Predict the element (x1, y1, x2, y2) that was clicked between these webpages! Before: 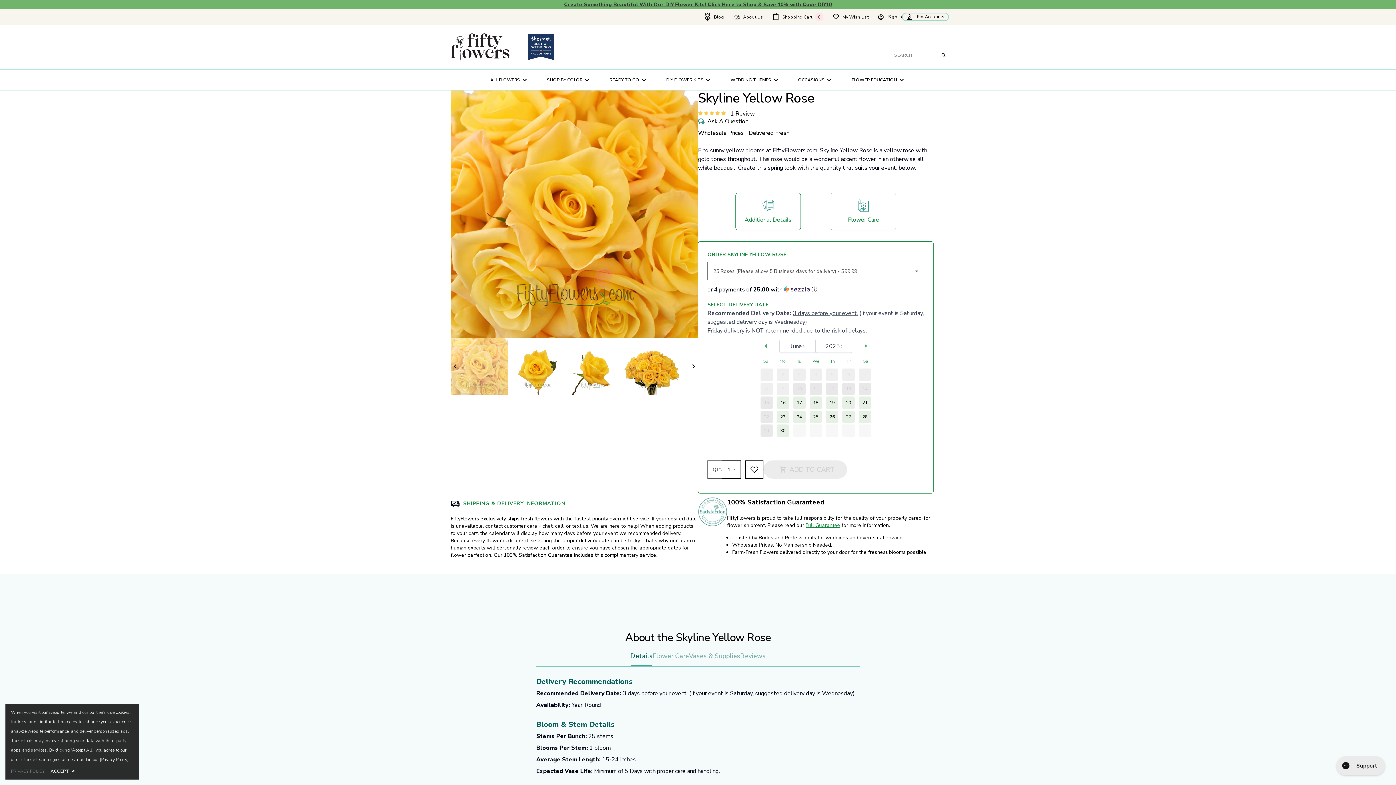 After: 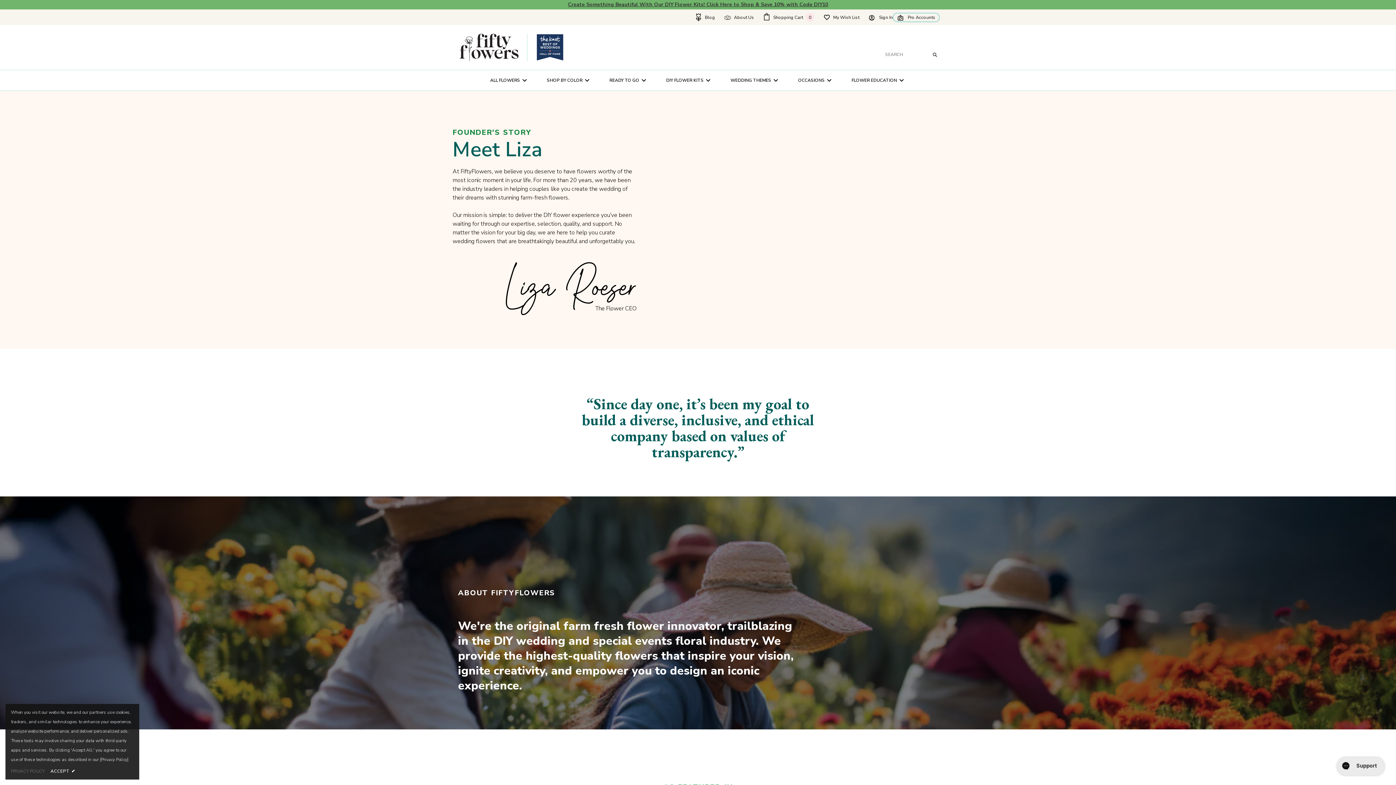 Action: bbox: (733, 9, 763, 24) label: Go to About Us